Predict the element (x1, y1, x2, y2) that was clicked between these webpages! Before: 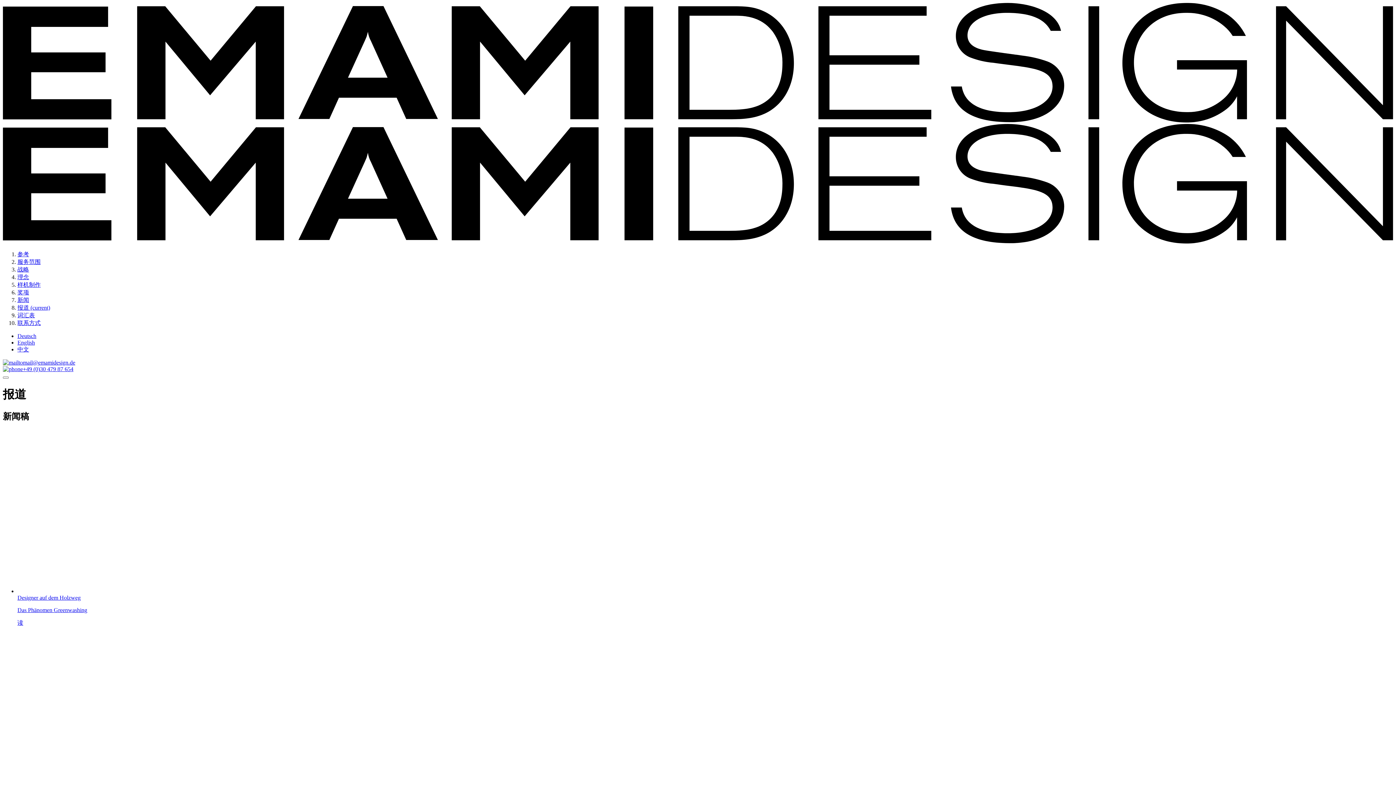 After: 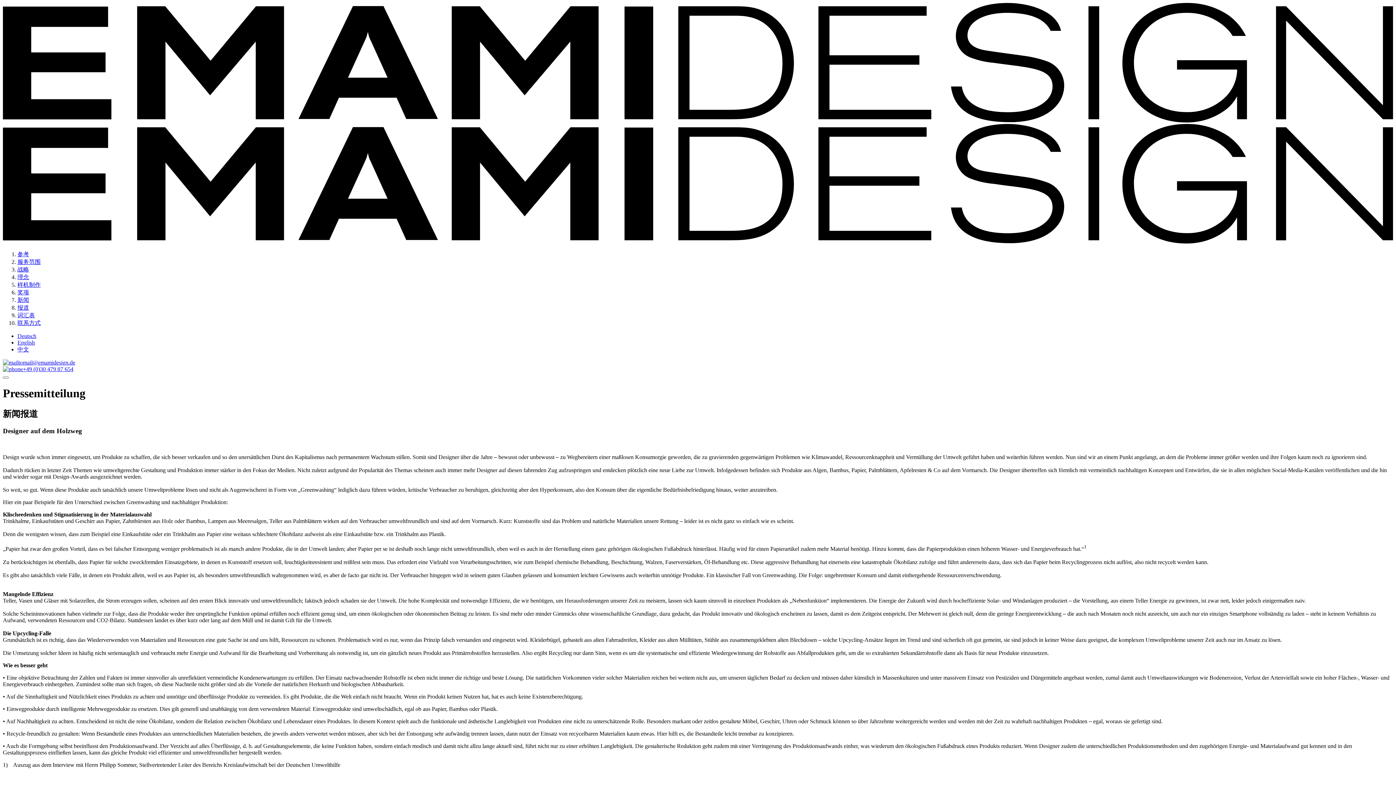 Action: bbox: (17, 594, 1393, 627) label: Designer auf dem Holzweg

Das Phänomen Greenwashing

读